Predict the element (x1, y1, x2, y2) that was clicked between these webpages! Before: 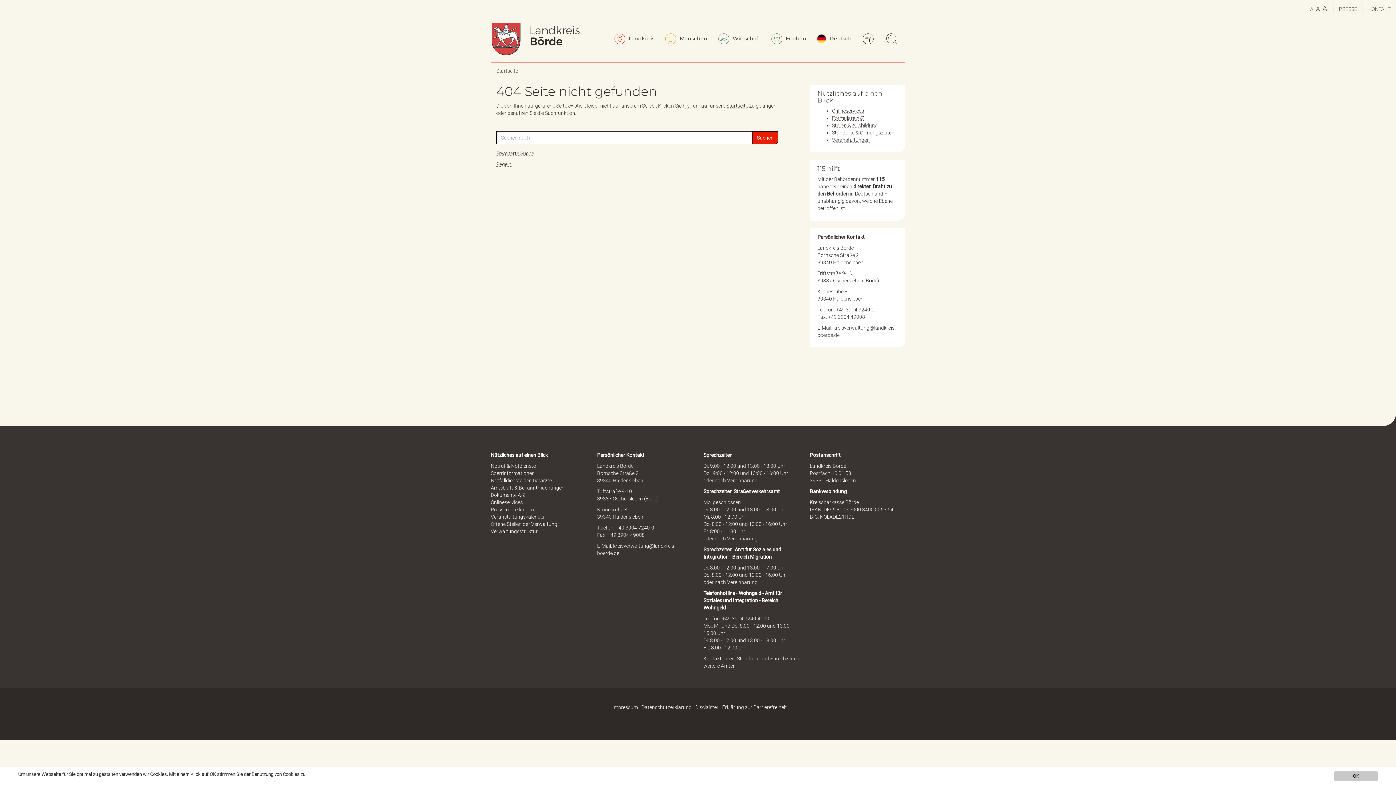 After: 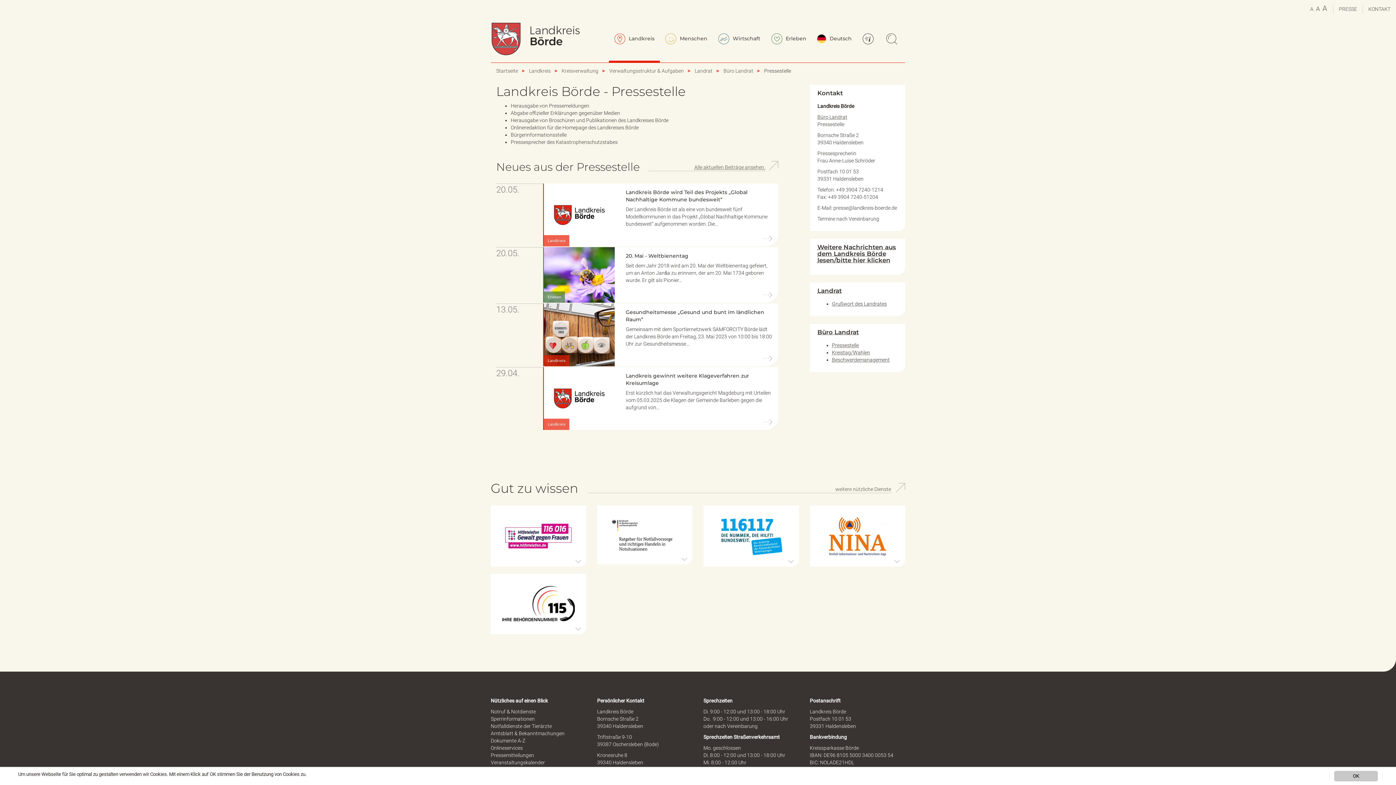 Action: label: Pressemitteilungen bbox: (490, 507, 534, 512)